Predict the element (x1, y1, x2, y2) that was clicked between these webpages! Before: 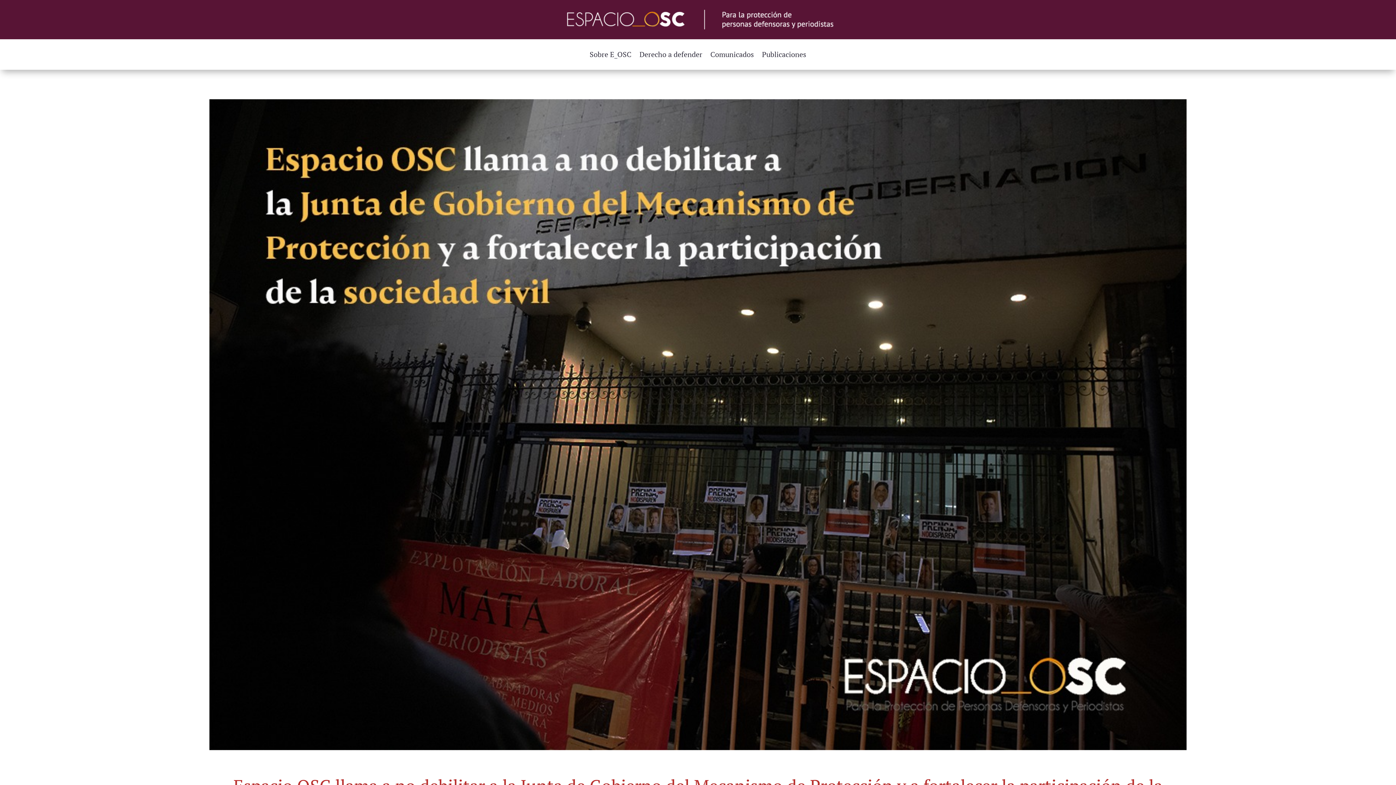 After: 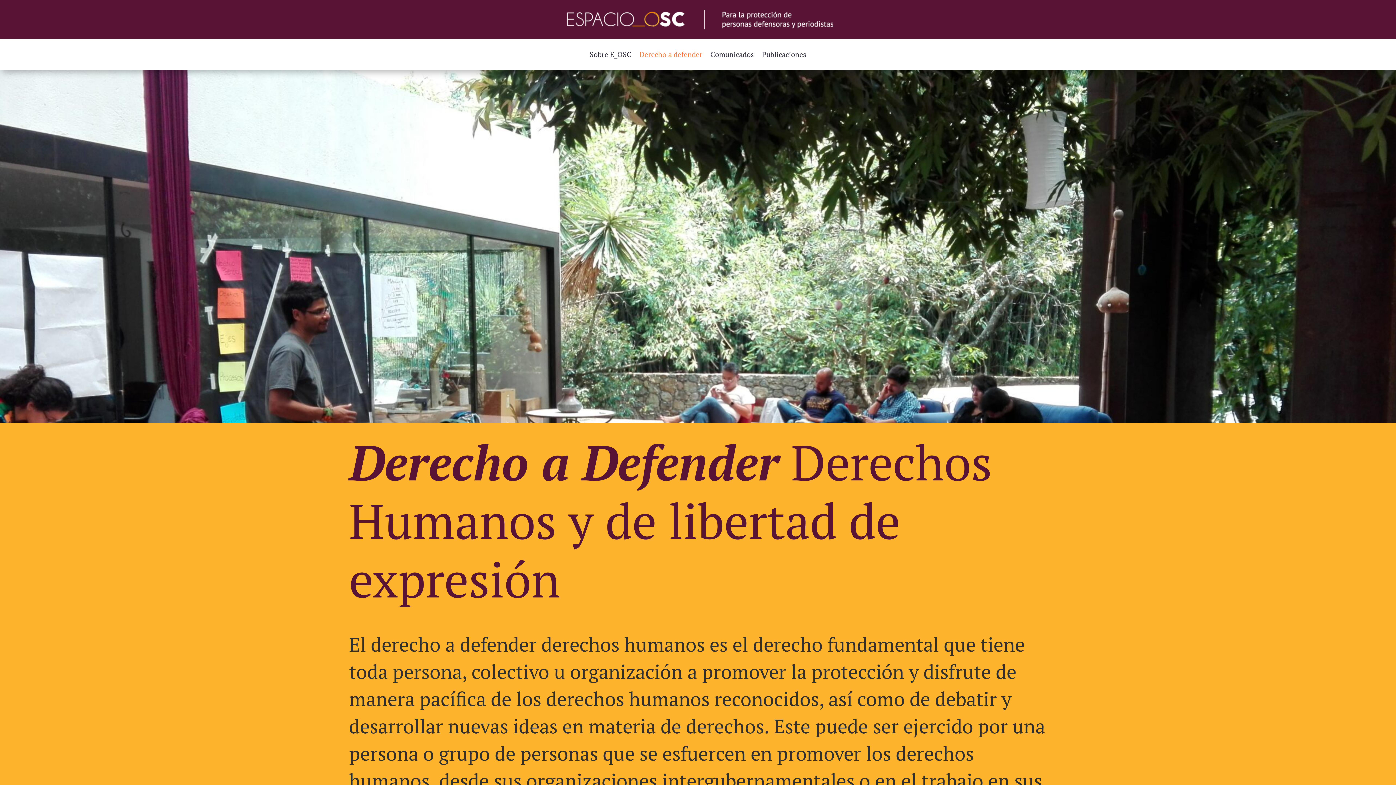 Action: label: Derecho a defender bbox: (639, 52, 702, 60)